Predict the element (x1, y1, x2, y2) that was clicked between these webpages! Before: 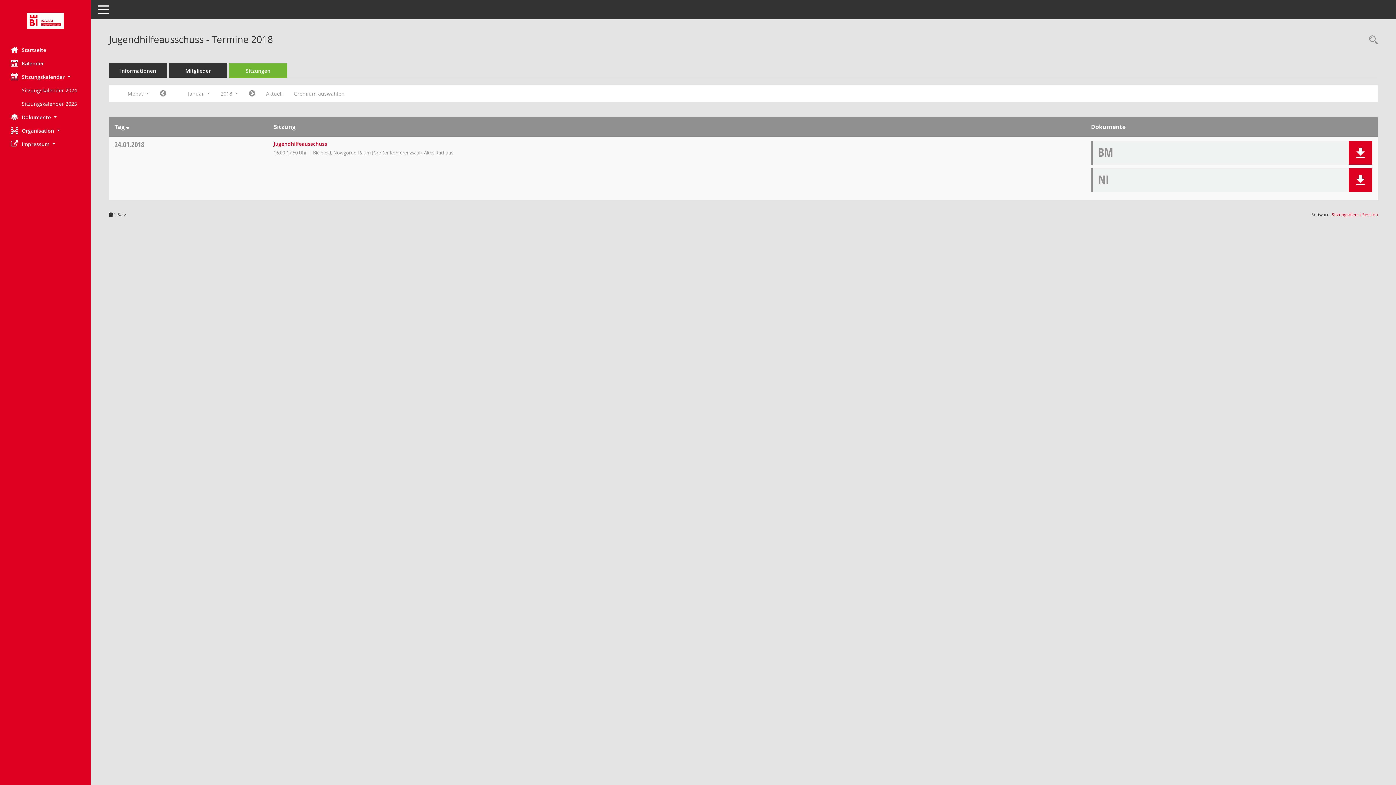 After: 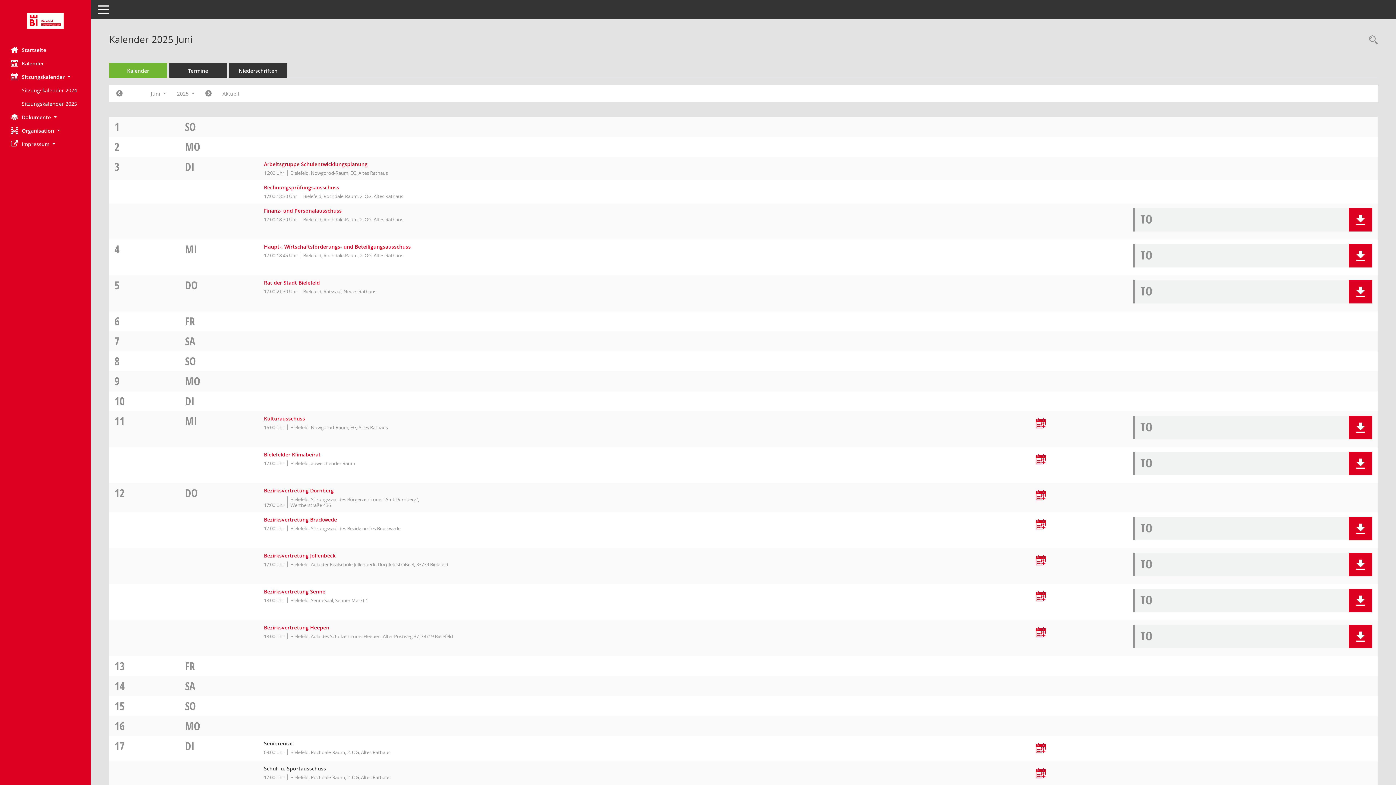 Action: bbox: (0, 56, 90, 70) label: Diese Seite enthält eine kalendarische Übersicht der Sitzungstermine für einen Monat.